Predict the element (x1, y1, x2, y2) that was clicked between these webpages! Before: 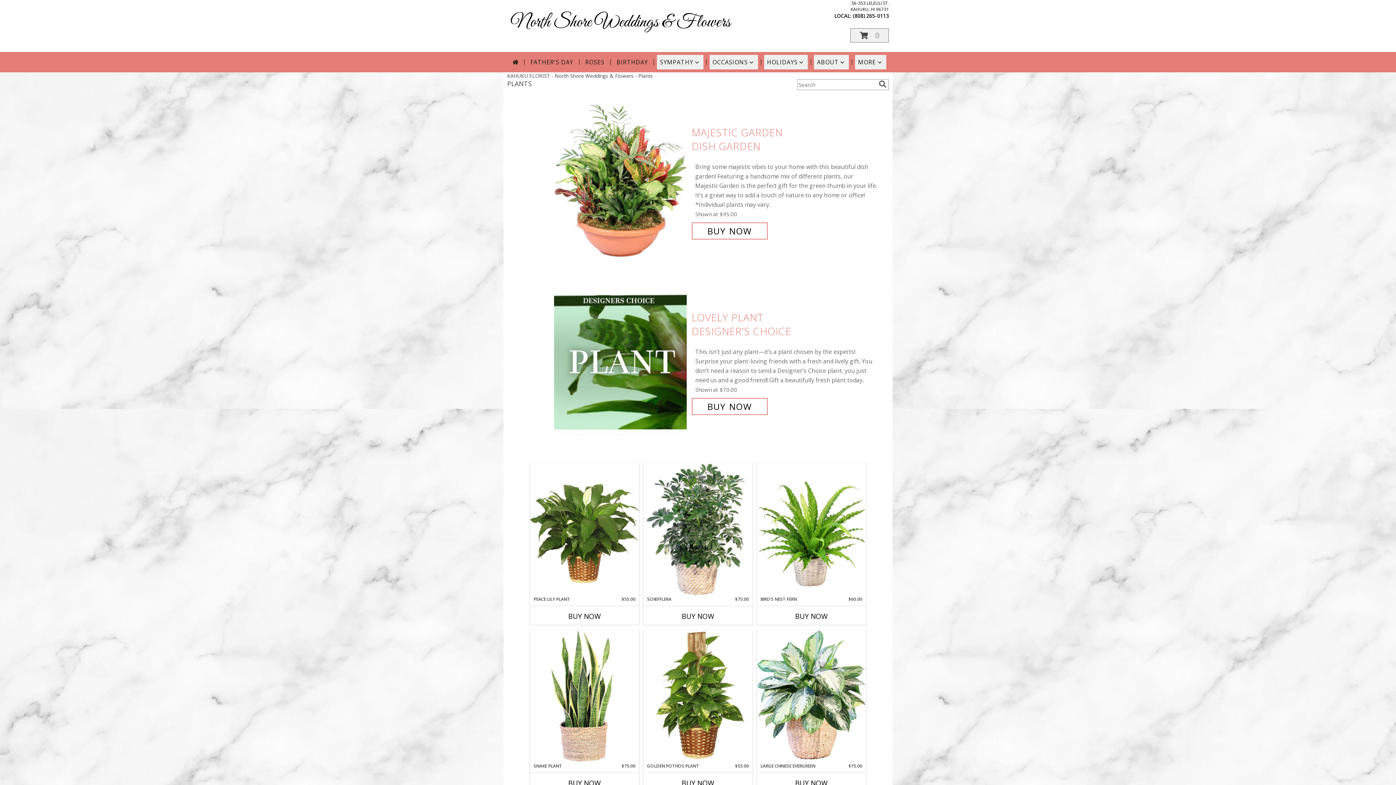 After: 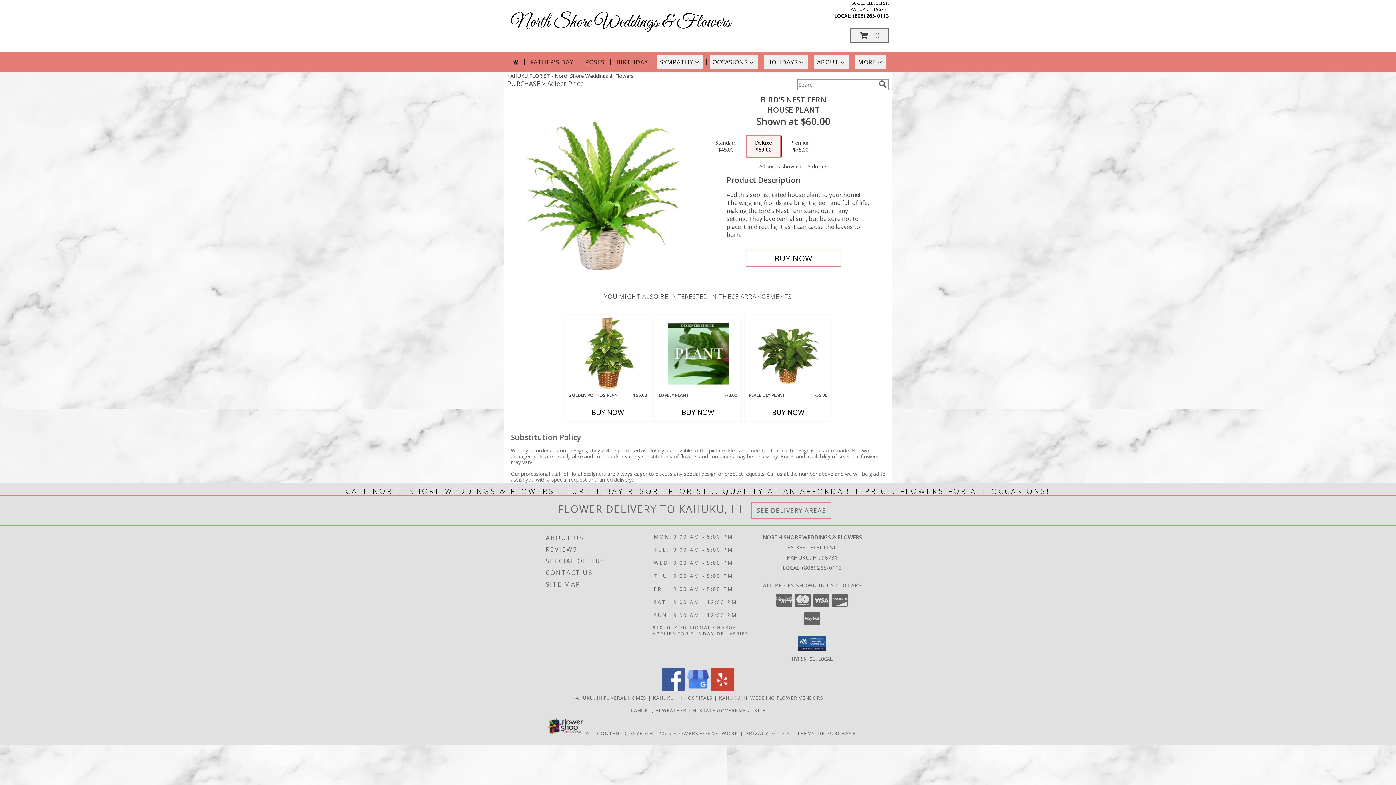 Action: bbox: (757, 463, 866, 596) label: View Bird's Nest Fern House Plant Info